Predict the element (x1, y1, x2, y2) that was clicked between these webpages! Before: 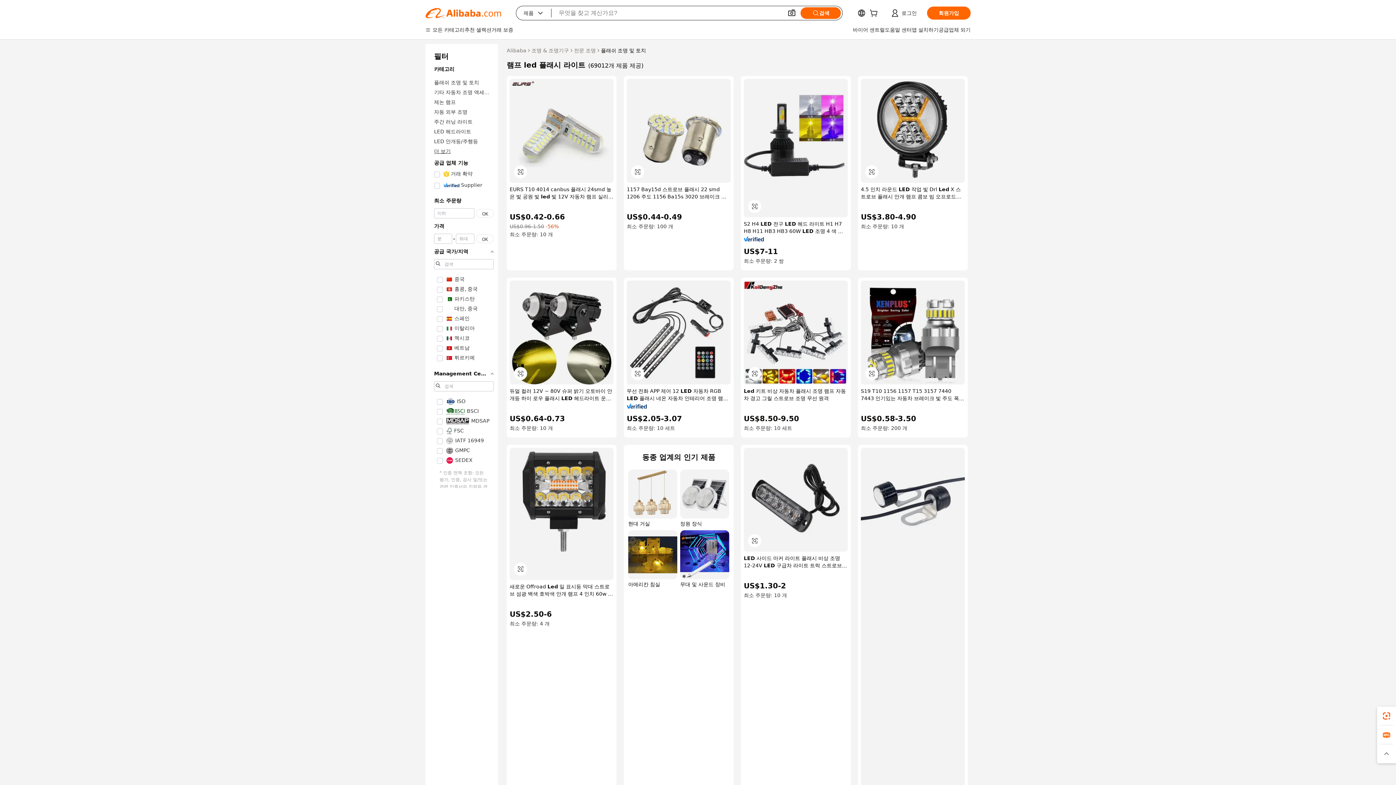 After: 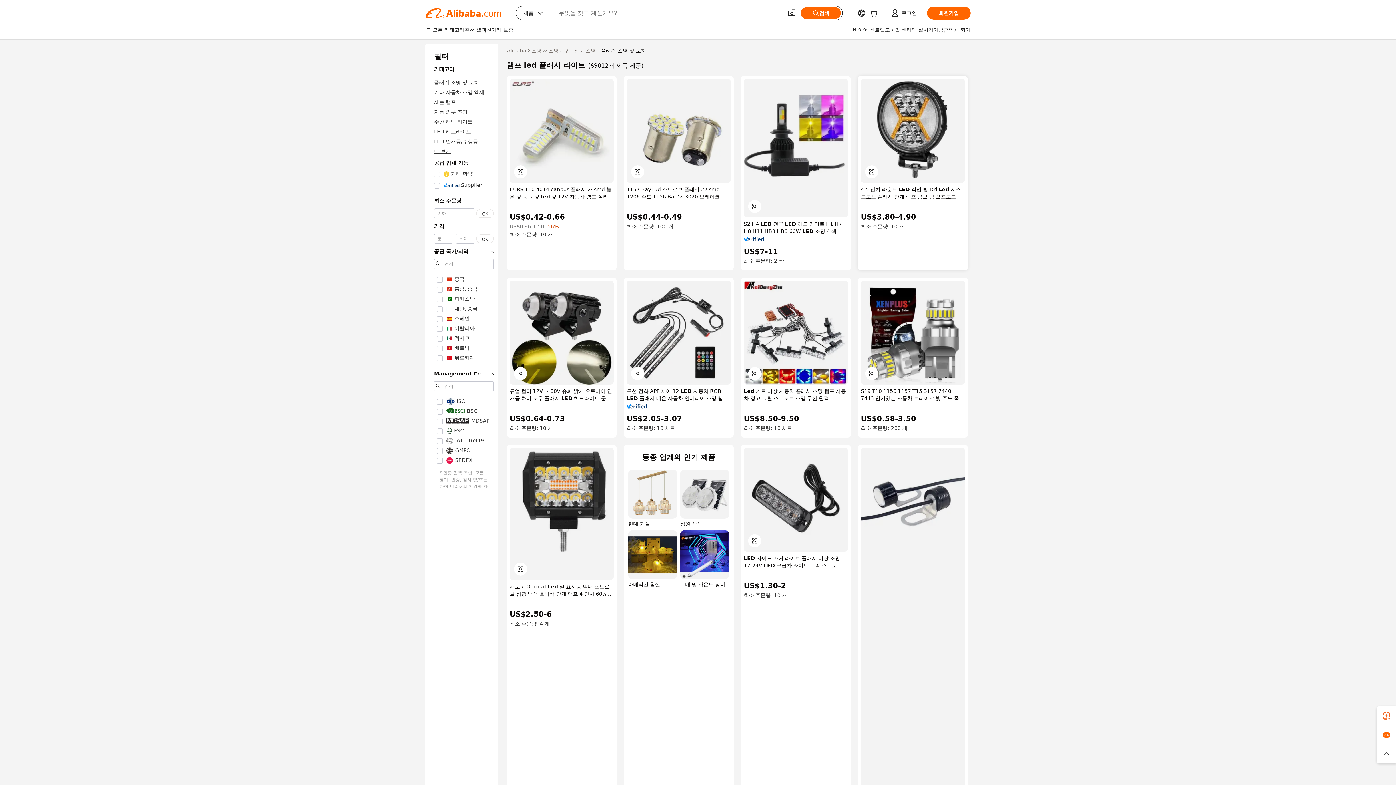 Action: label: 4.5 인치 라운드 LED 작업 빛 Drl Led X 스트로브 플래시 안개 램프 콤보 빔 오프로드 SUV 4WD 트럭 자동차 작업 빛 bbox: (861, 185, 965, 200)